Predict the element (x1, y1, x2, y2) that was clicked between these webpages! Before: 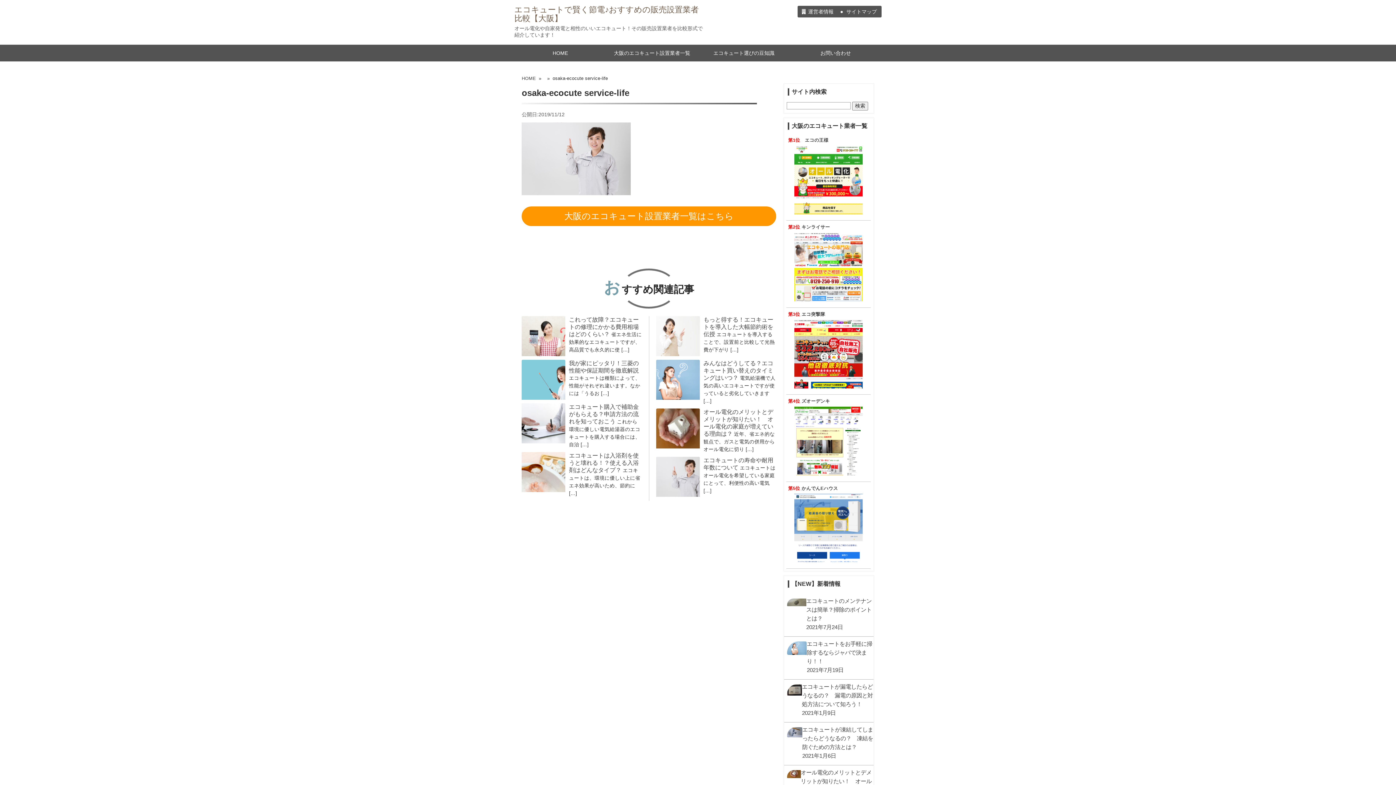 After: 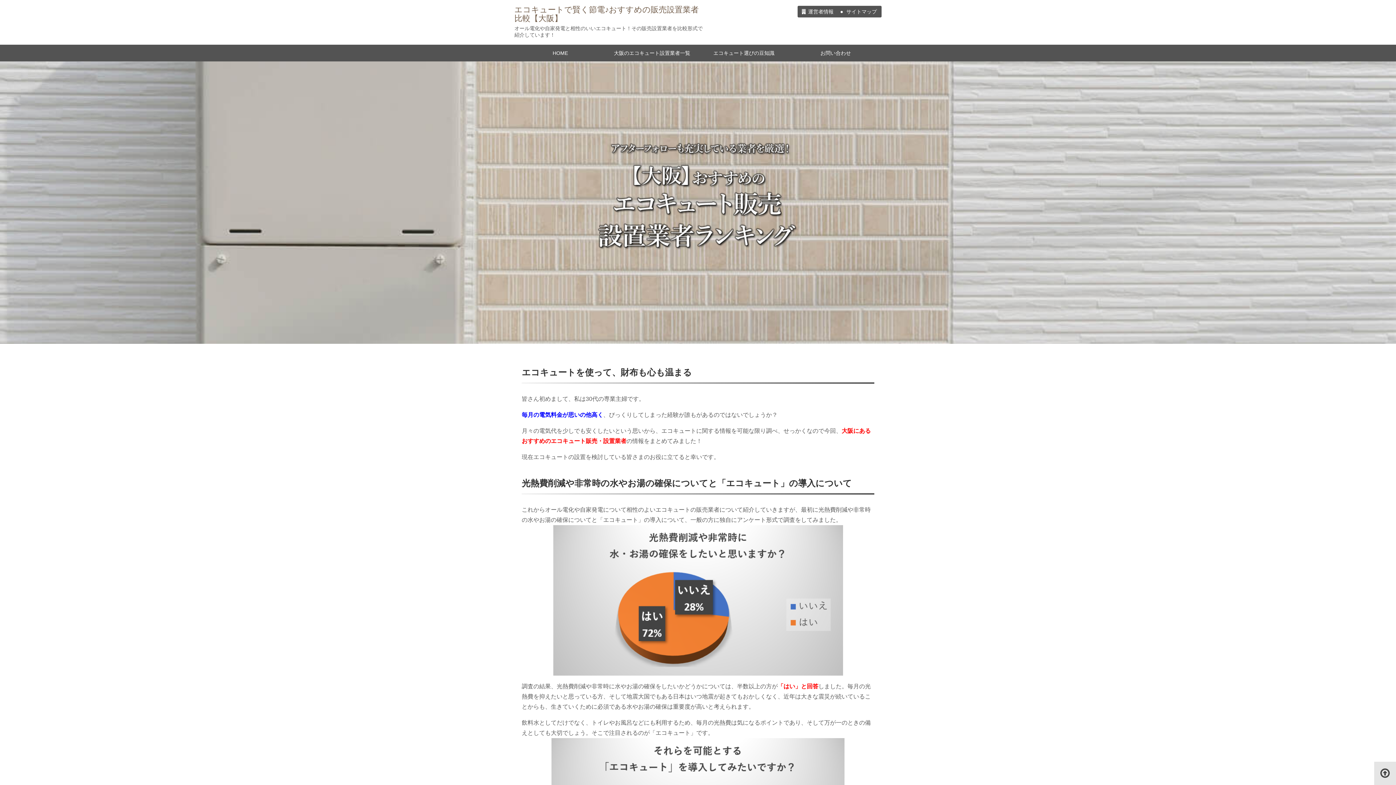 Action: label: HOME bbox: (521, 76, 536, 81)